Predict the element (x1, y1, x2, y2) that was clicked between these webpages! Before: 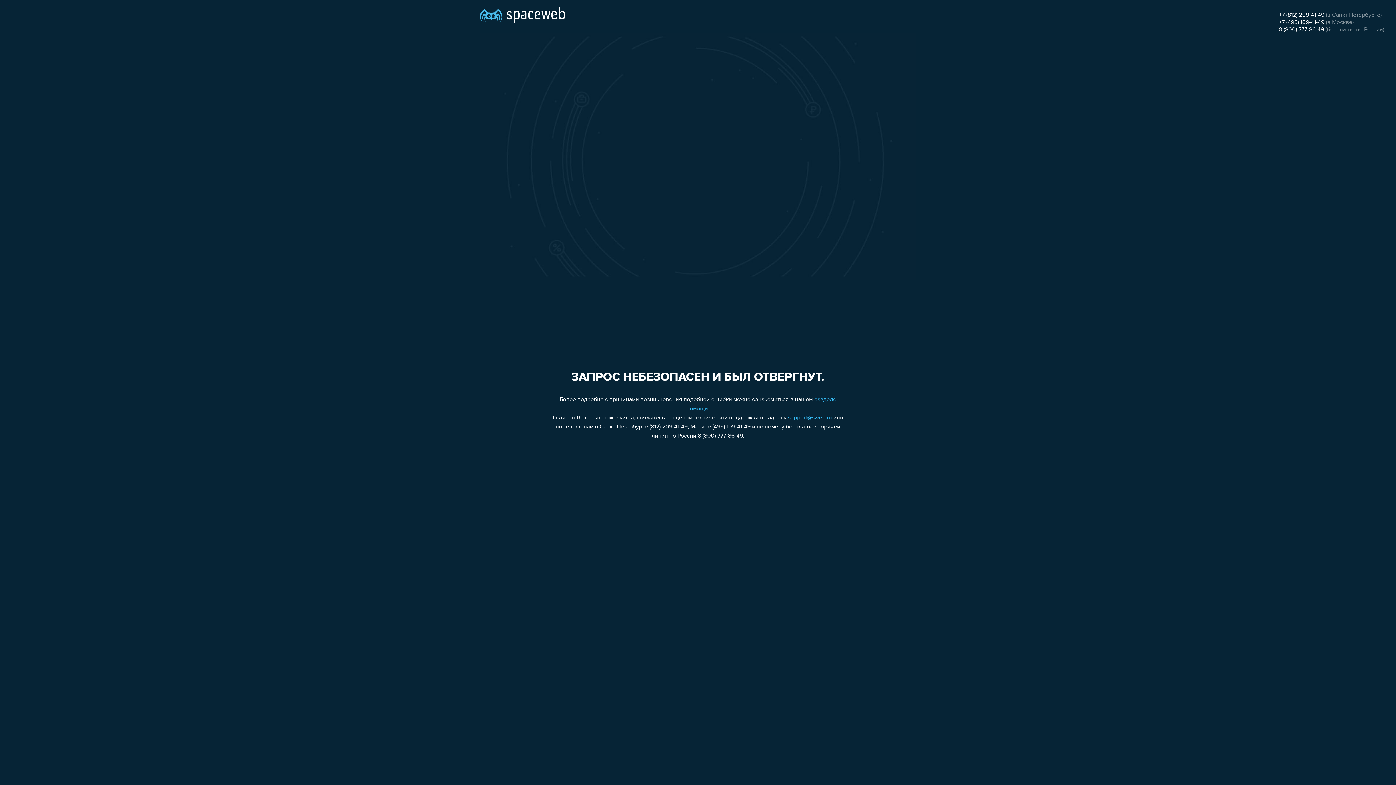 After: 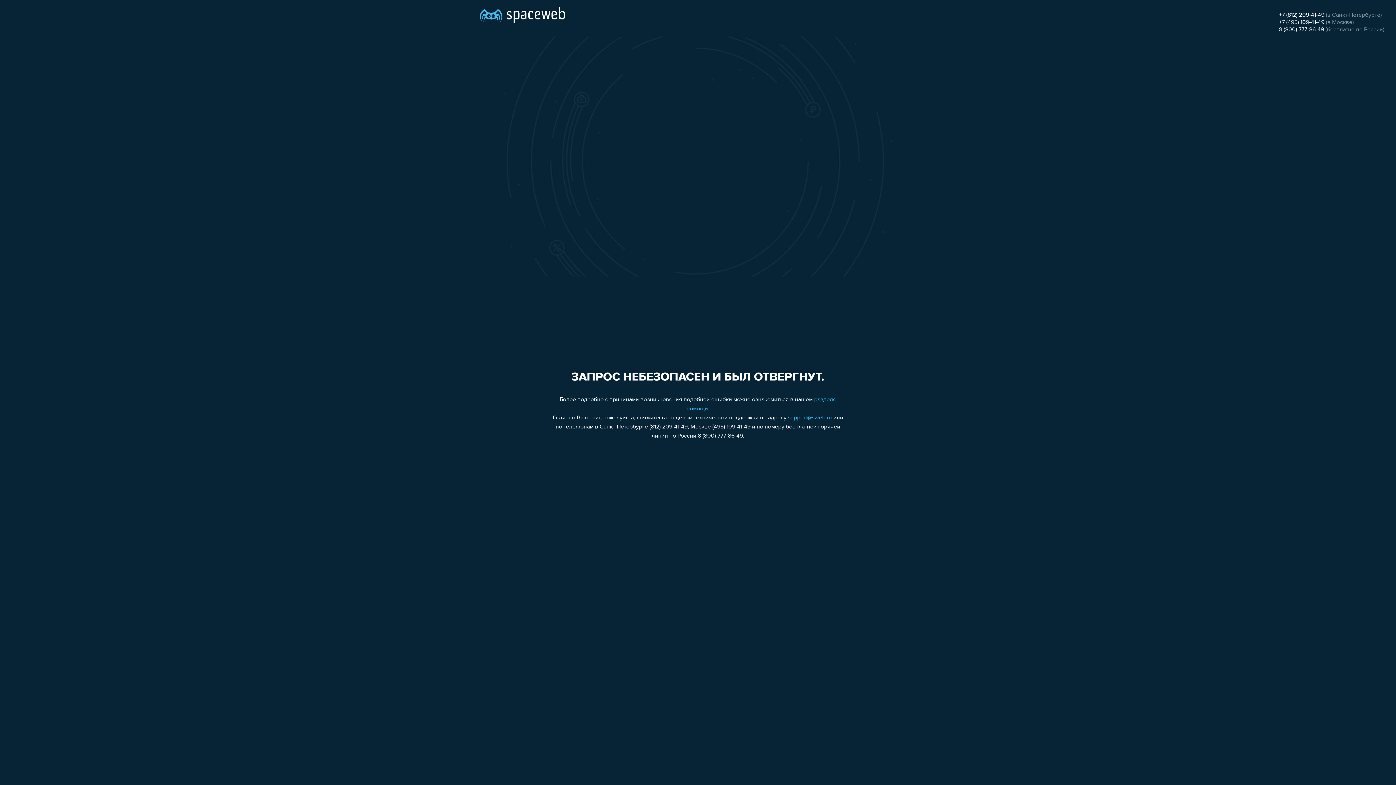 Action: bbox: (1279, 12, 1324, 18) label: +7 (812) 209-41-49